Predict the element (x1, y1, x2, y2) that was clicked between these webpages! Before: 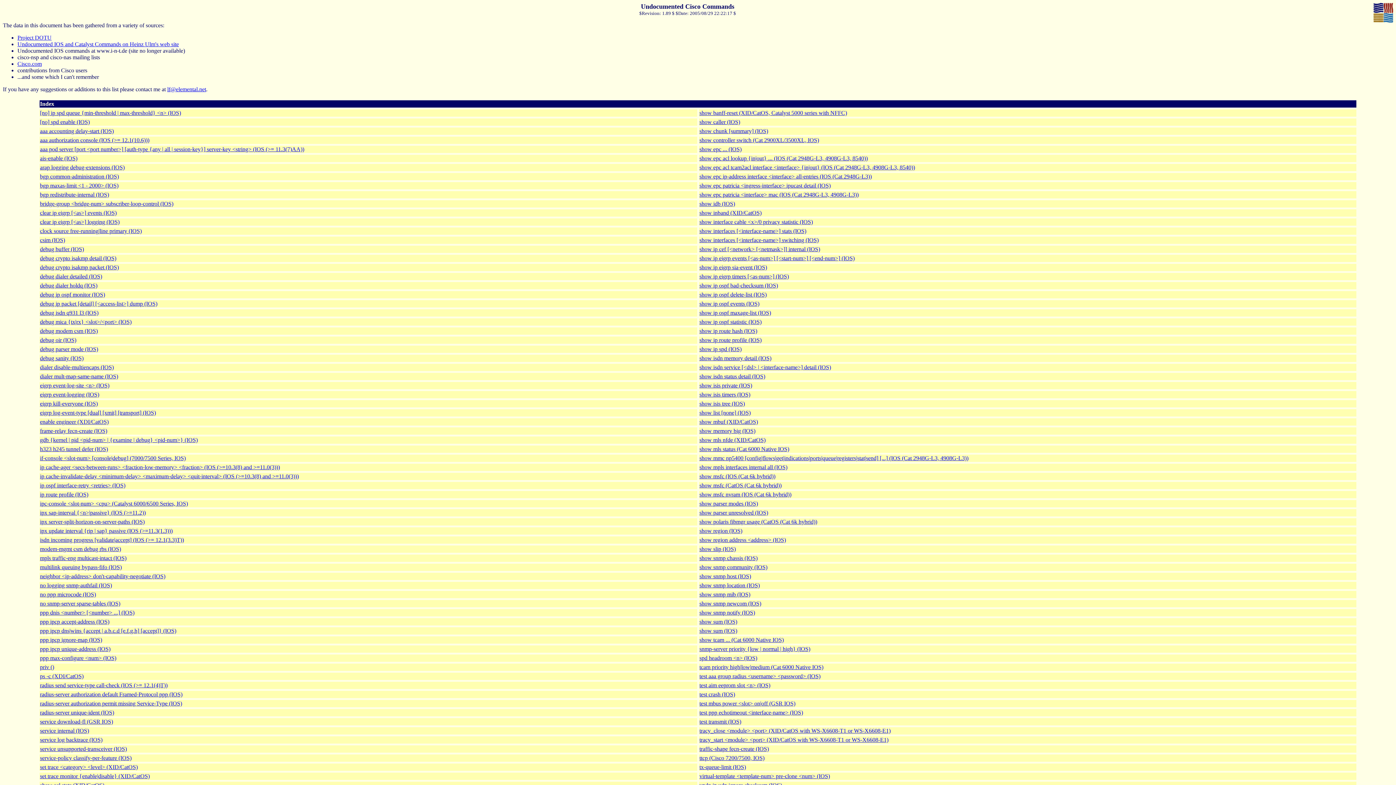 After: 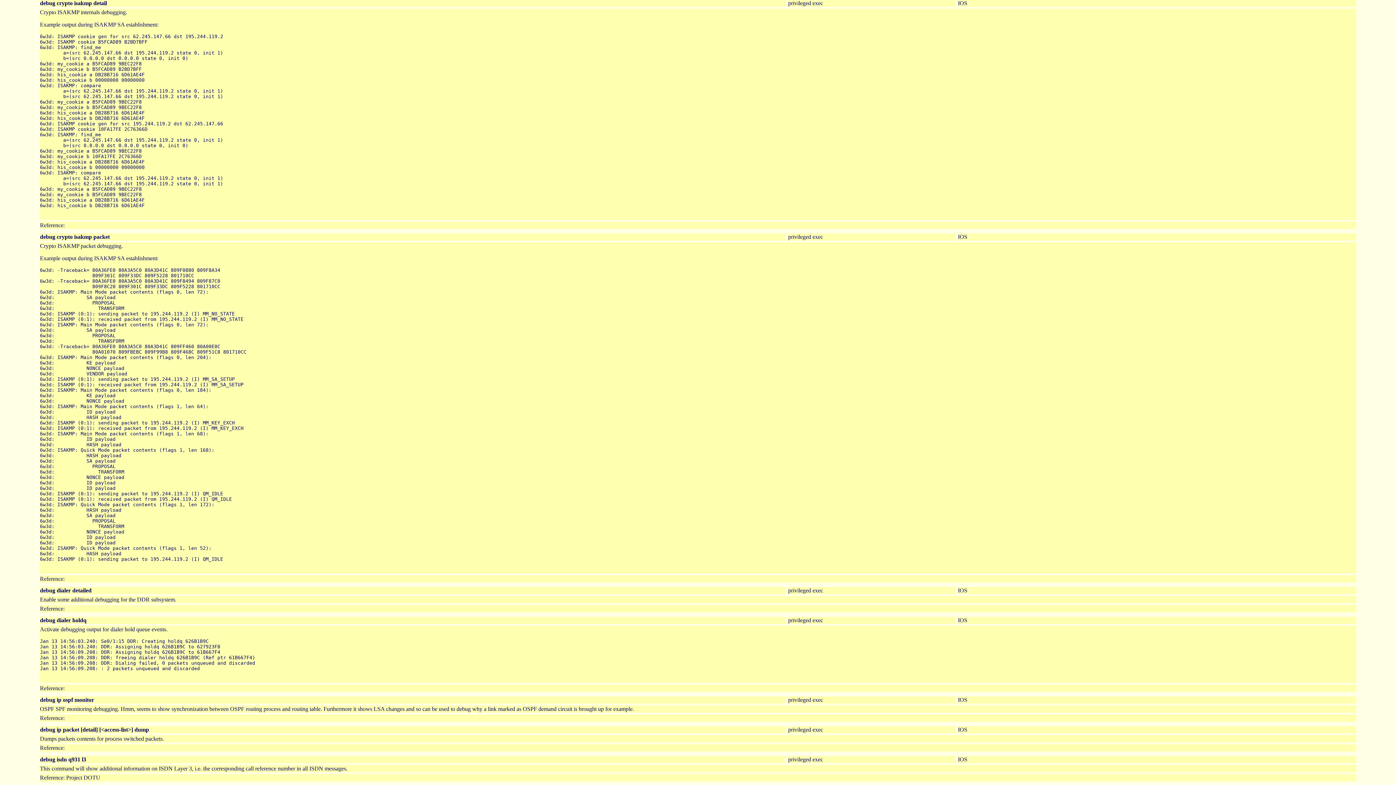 Action: label: debug crypto isakmp detail (IOS) bbox: (40, 255, 116, 261)